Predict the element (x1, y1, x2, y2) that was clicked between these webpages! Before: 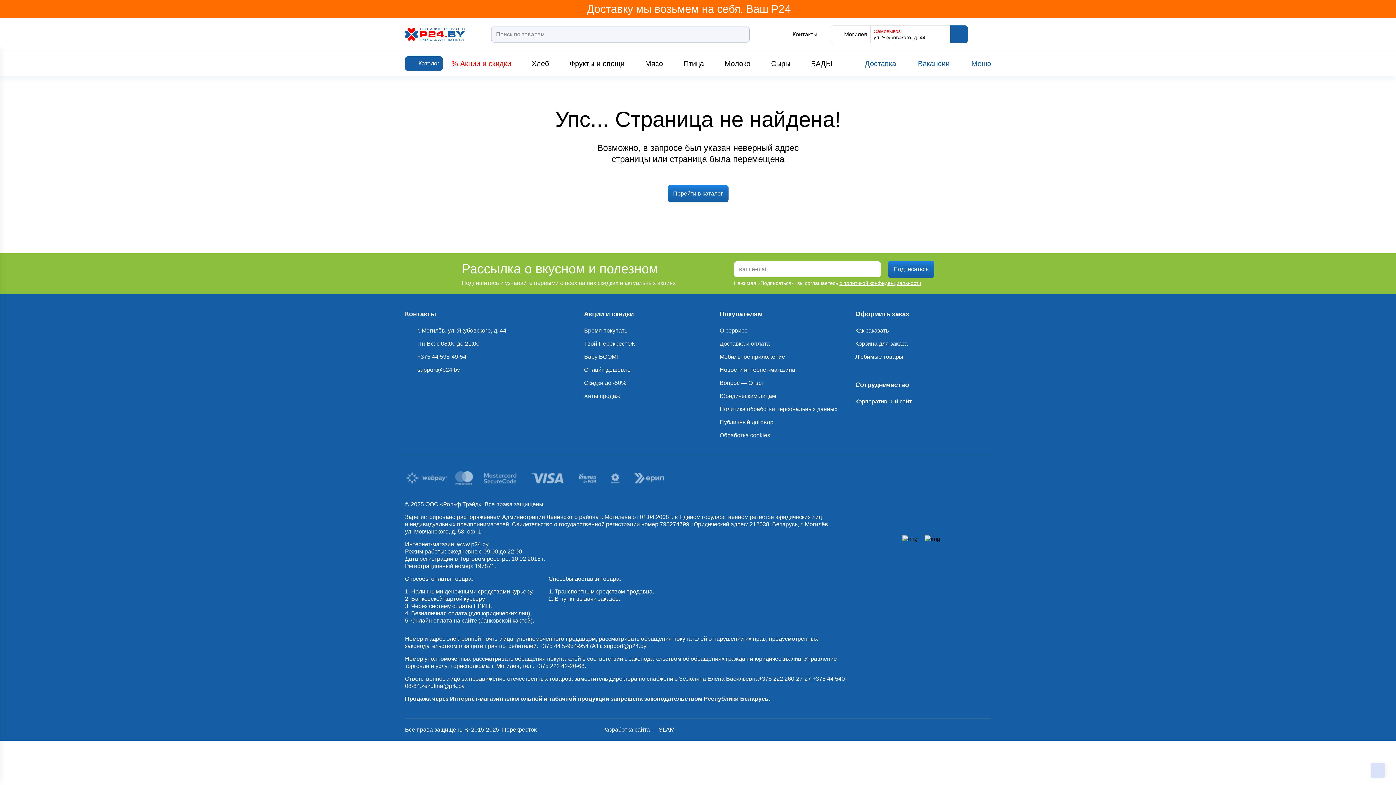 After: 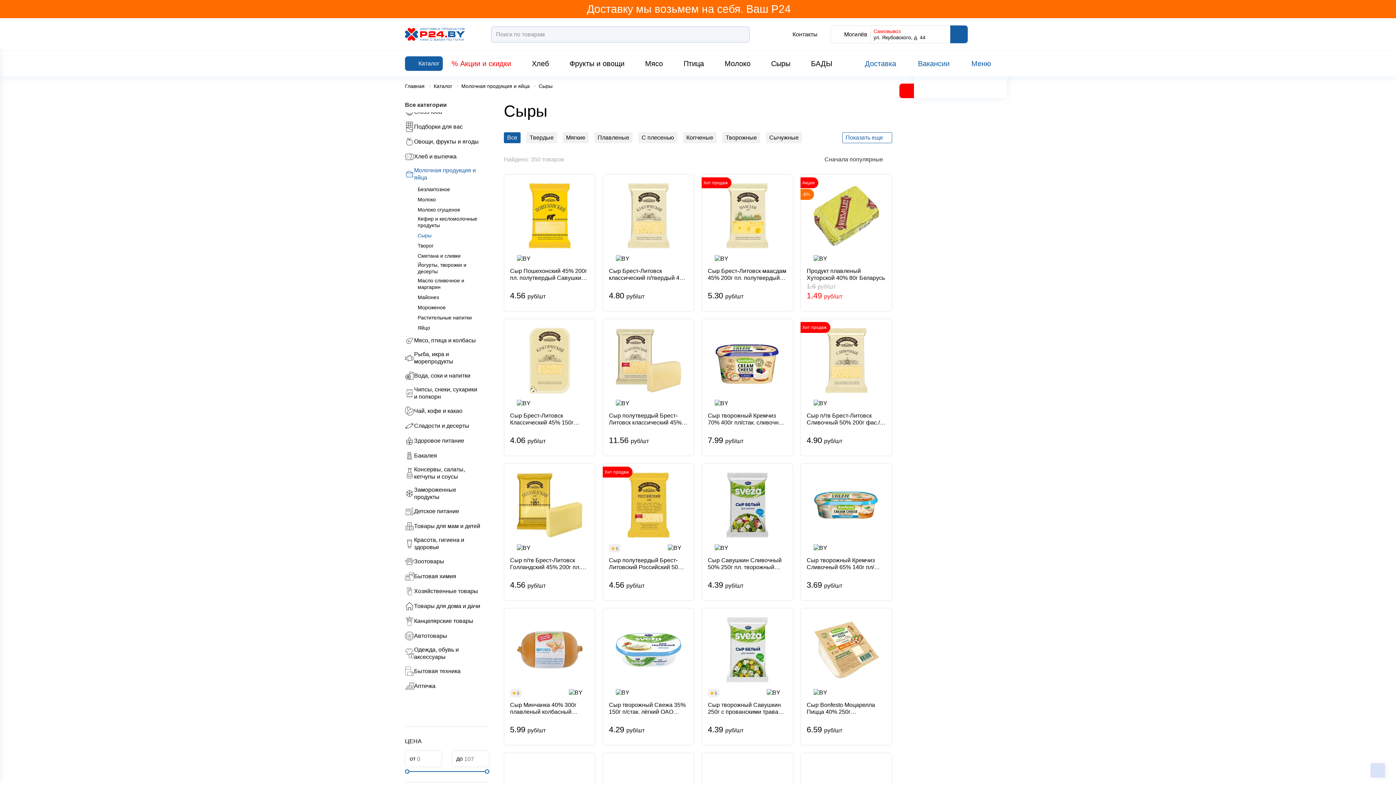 Action: bbox: (771, 58, 790, 68) label: Сыры